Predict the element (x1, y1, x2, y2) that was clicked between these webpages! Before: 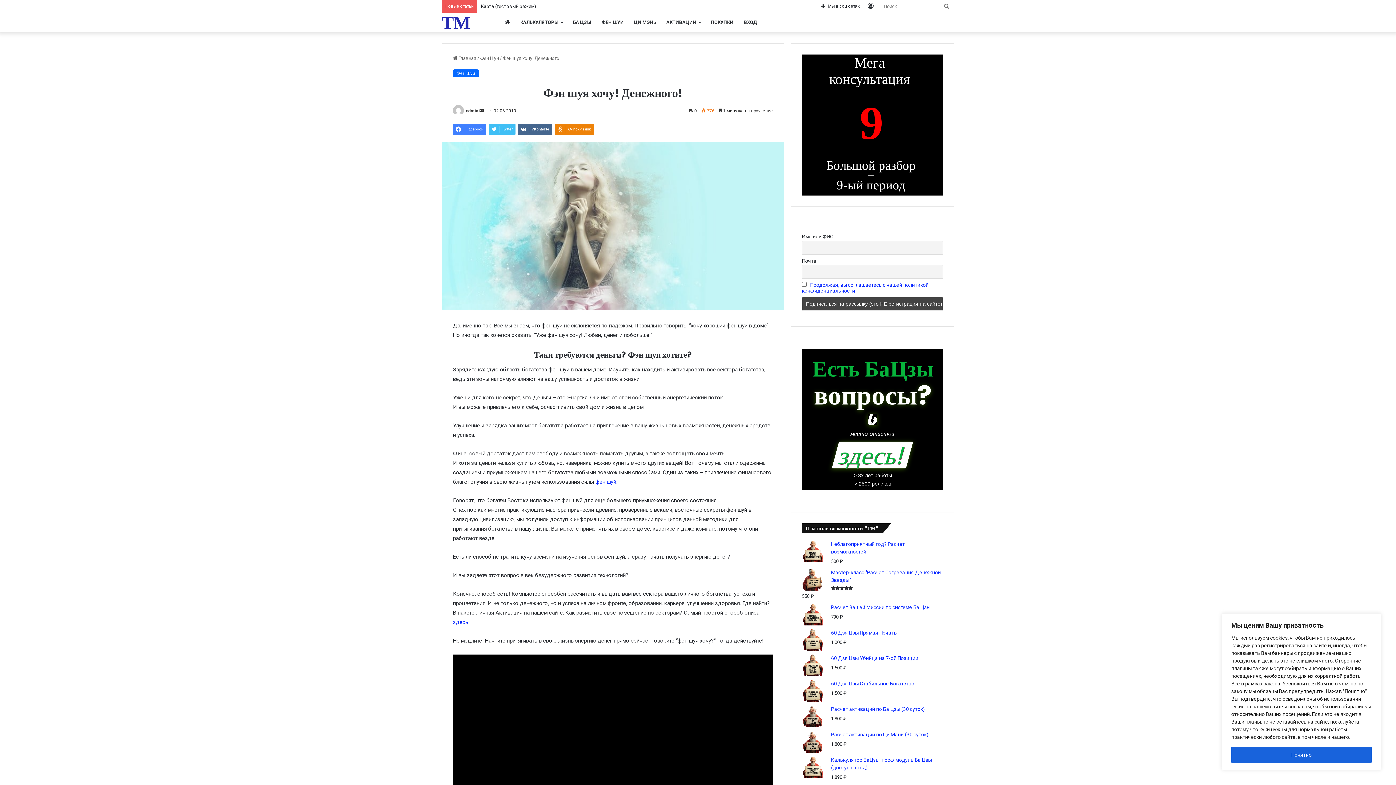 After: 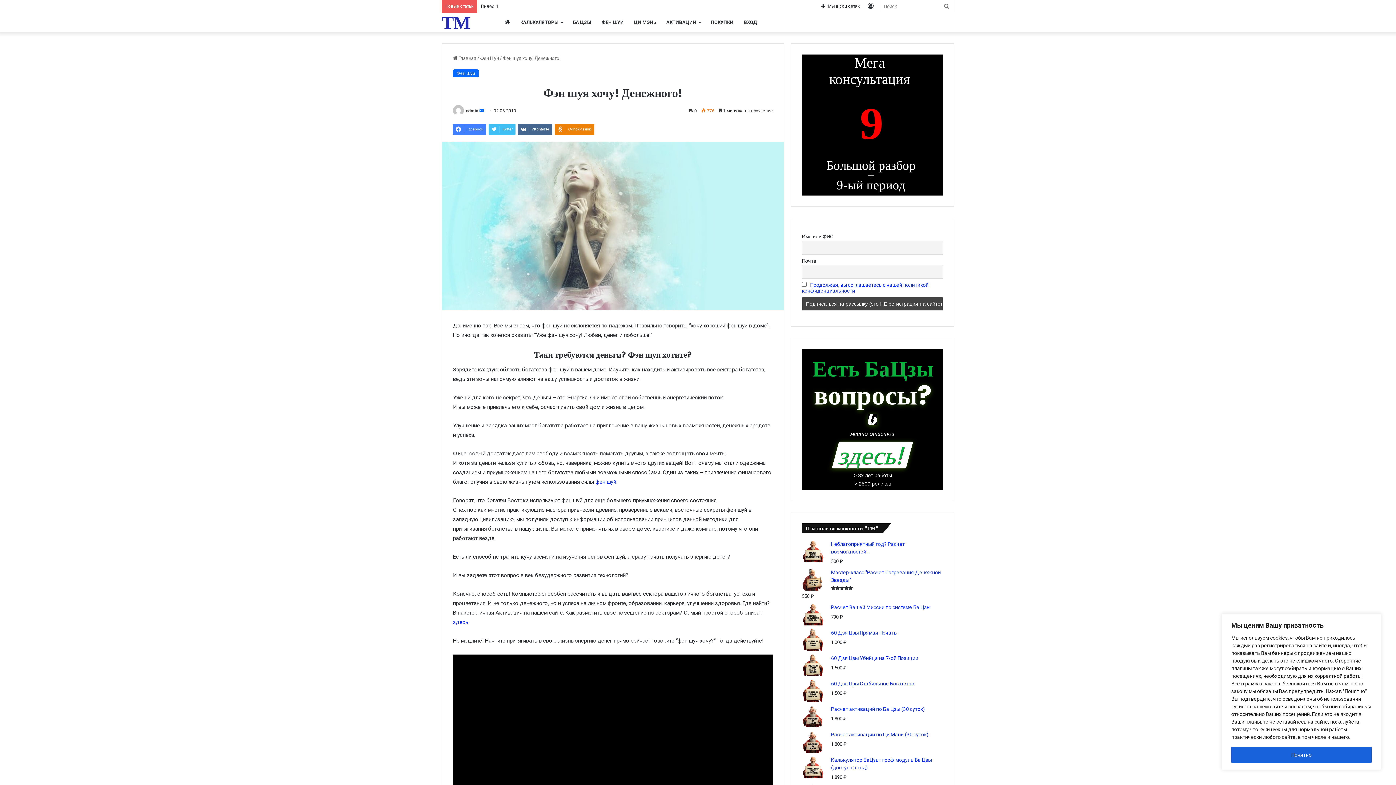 Action: label: Send an email bbox: (479, 108, 484, 113)